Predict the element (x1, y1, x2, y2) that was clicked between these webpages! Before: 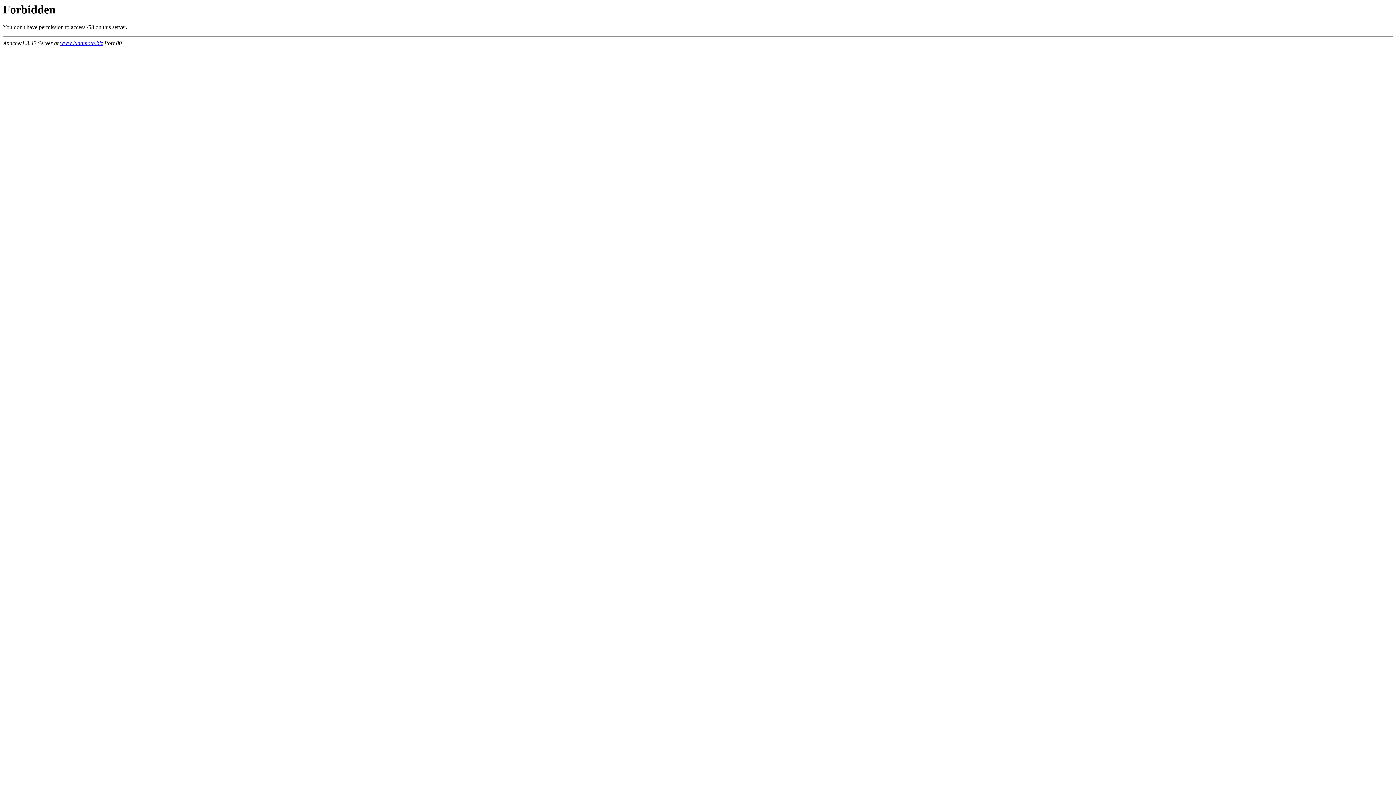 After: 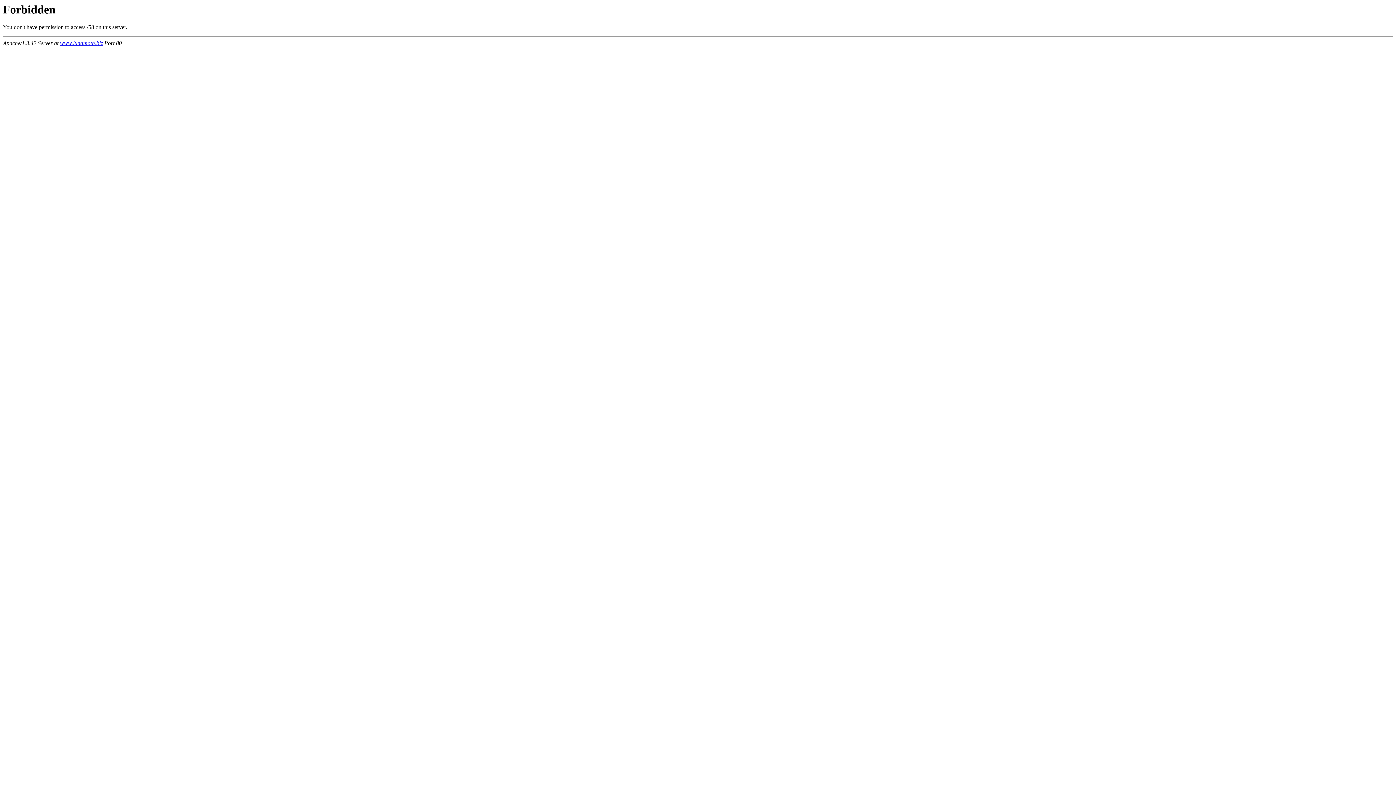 Action: label: www.lunamoth.biz bbox: (60, 40, 102, 46)